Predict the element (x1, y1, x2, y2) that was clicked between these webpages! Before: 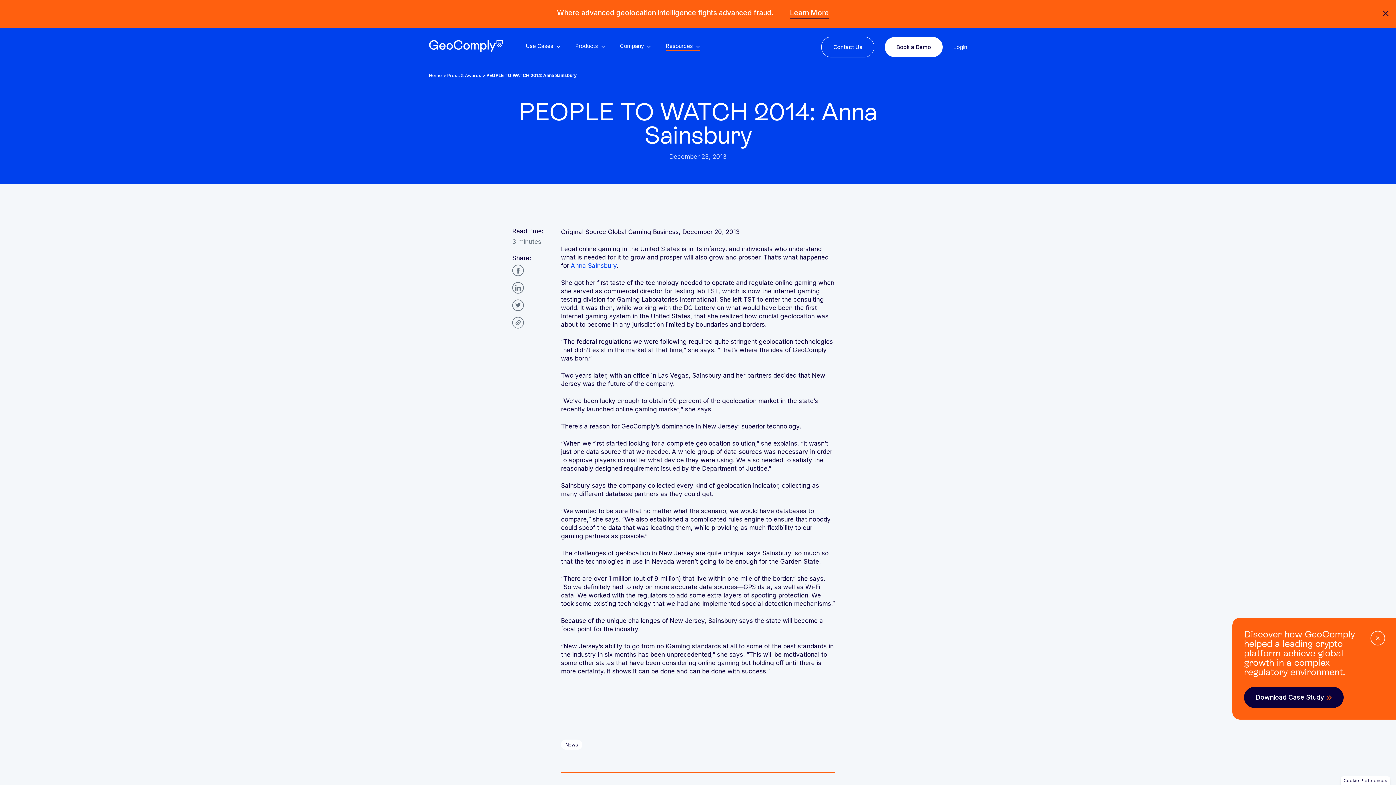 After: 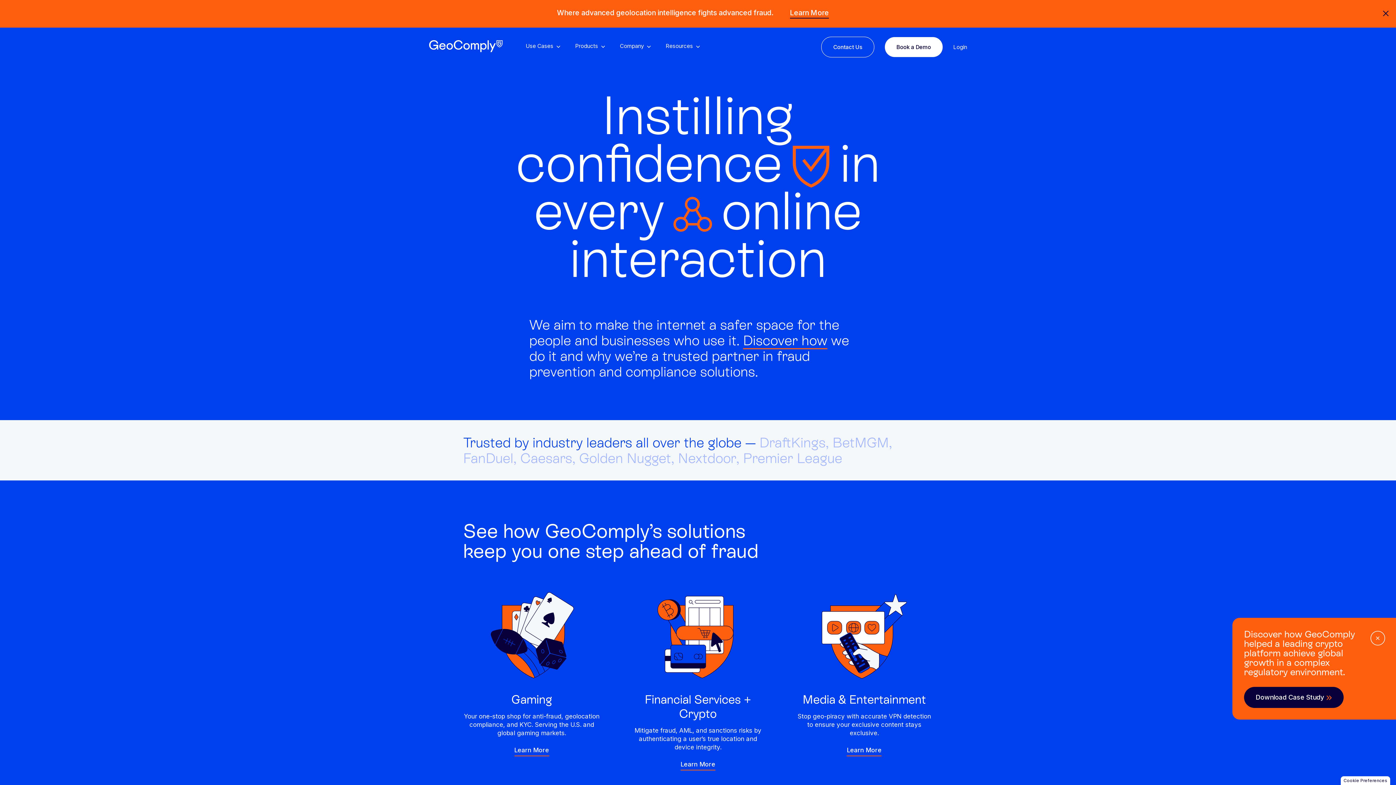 Action: bbox: (429, 40, 502, 52)